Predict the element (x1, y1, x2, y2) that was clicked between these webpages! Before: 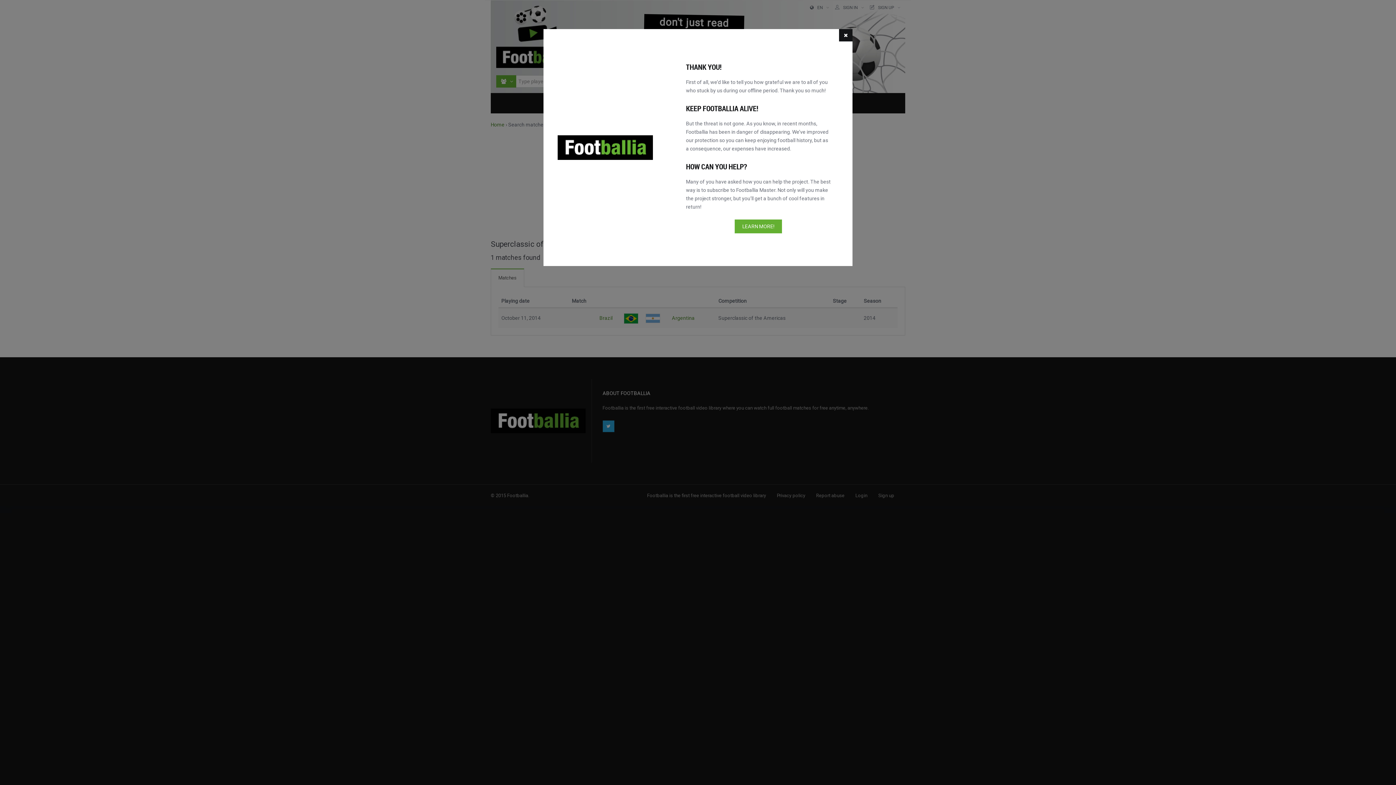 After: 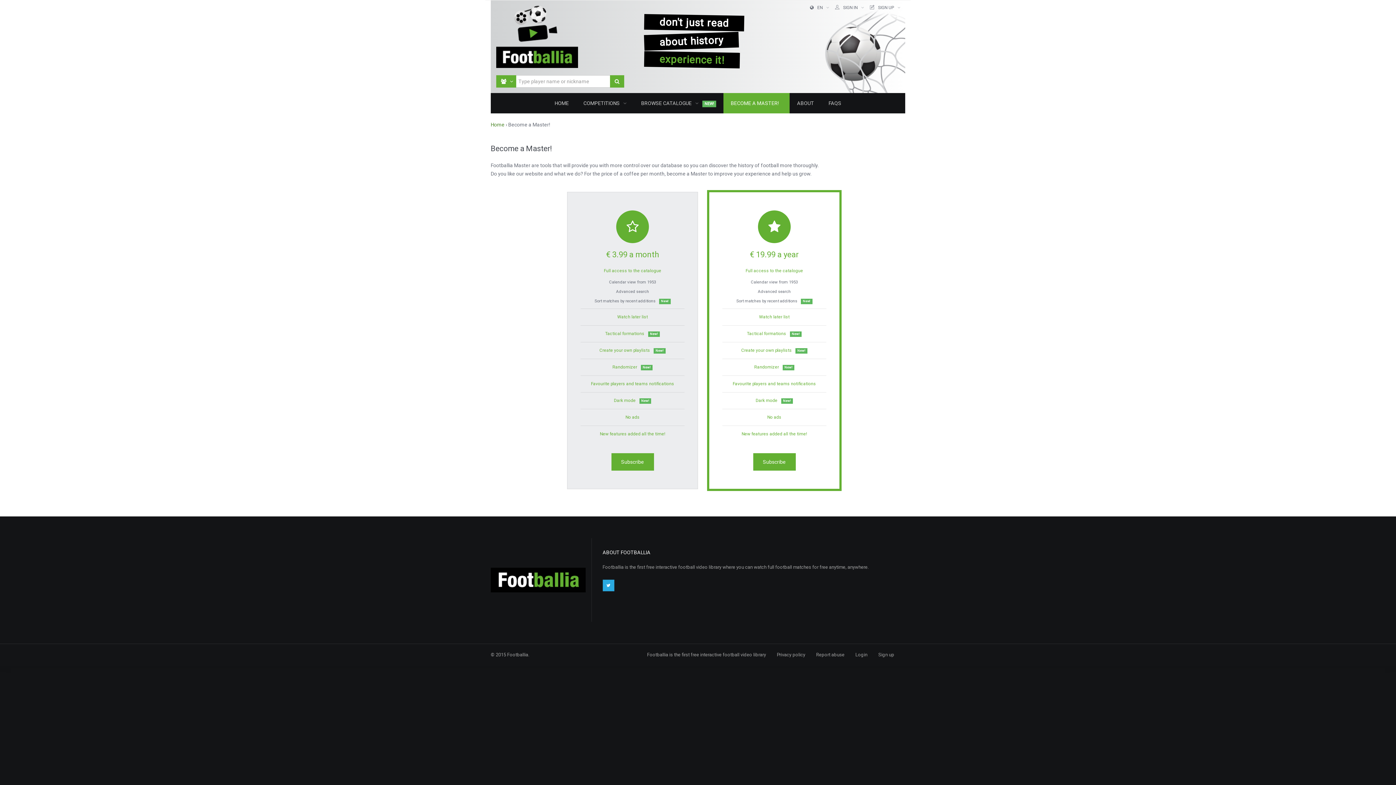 Action: label: LEARN MORE! bbox: (734, 219, 782, 233)